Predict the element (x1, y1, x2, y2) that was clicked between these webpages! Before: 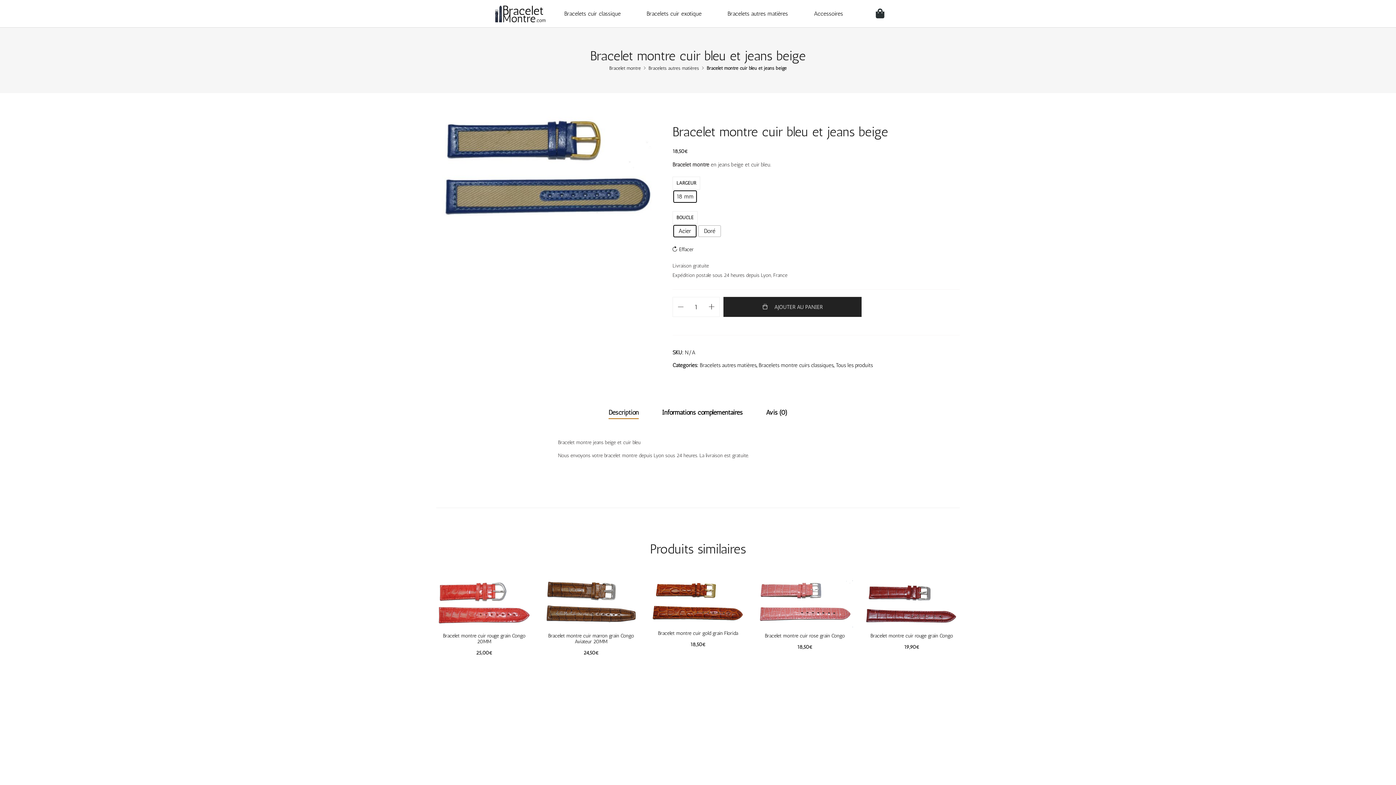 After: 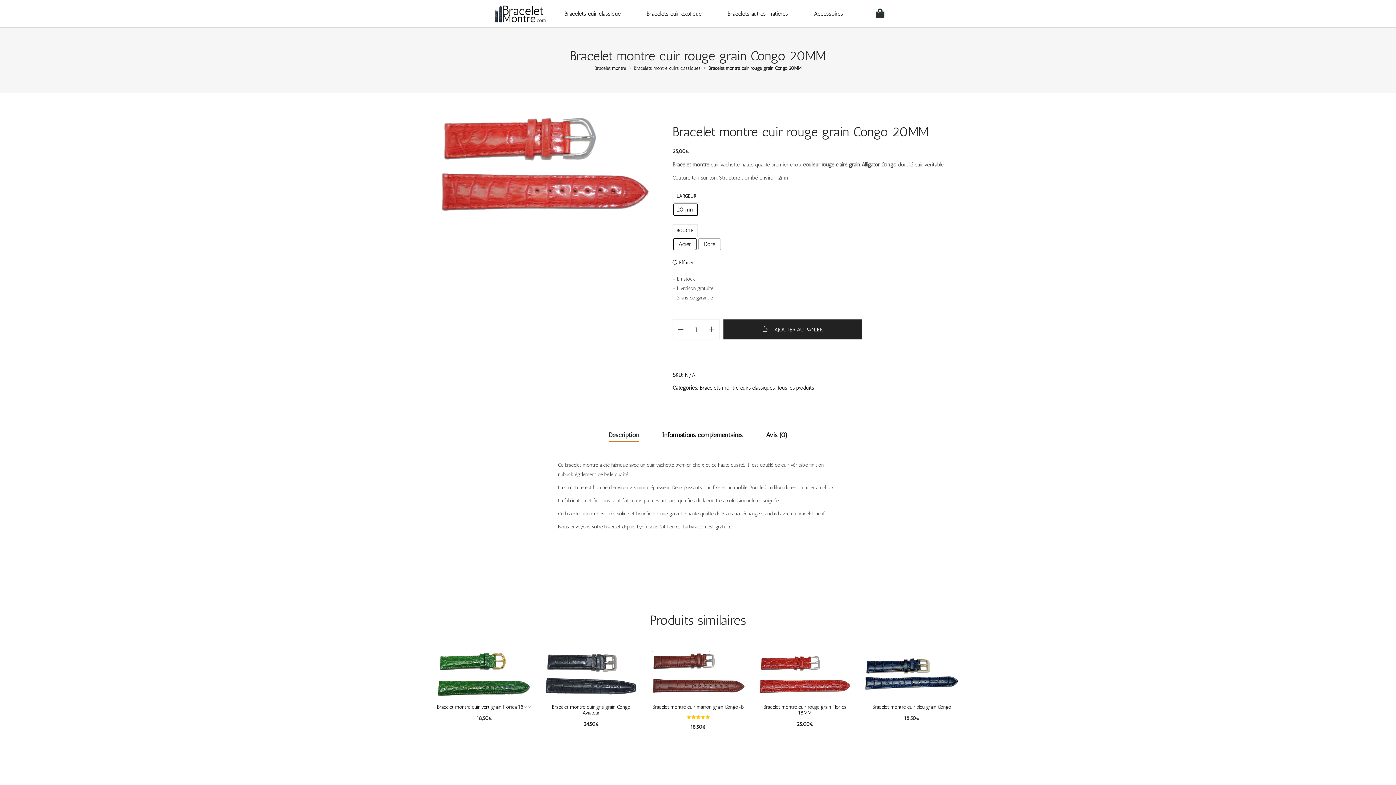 Action: label: Bracelet montre cuir rouge grain Congo 20MM bbox: (443, 633, 525, 645)